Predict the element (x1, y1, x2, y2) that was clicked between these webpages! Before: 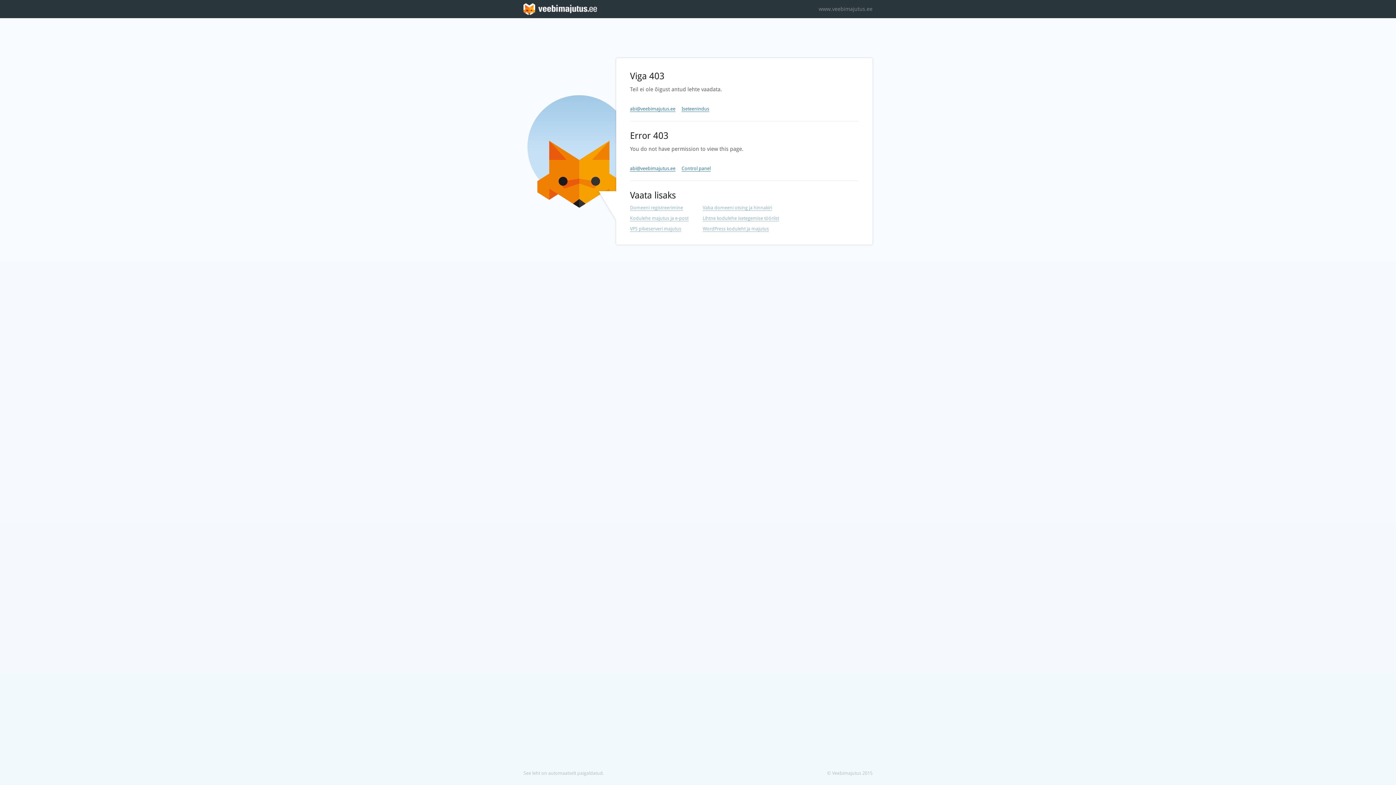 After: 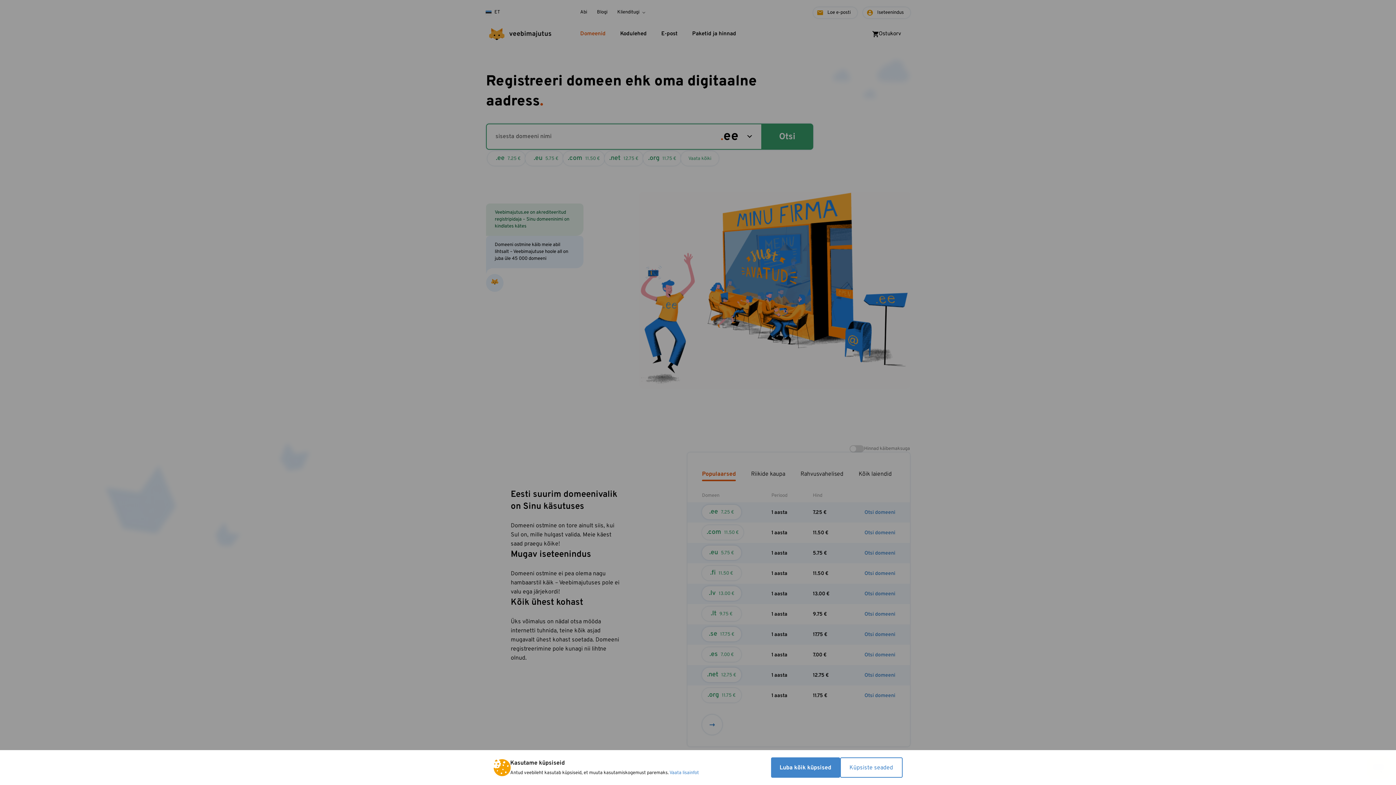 Action: label: Vaba domeeni otsing ja hinnakiri bbox: (702, 205, 772, 210)